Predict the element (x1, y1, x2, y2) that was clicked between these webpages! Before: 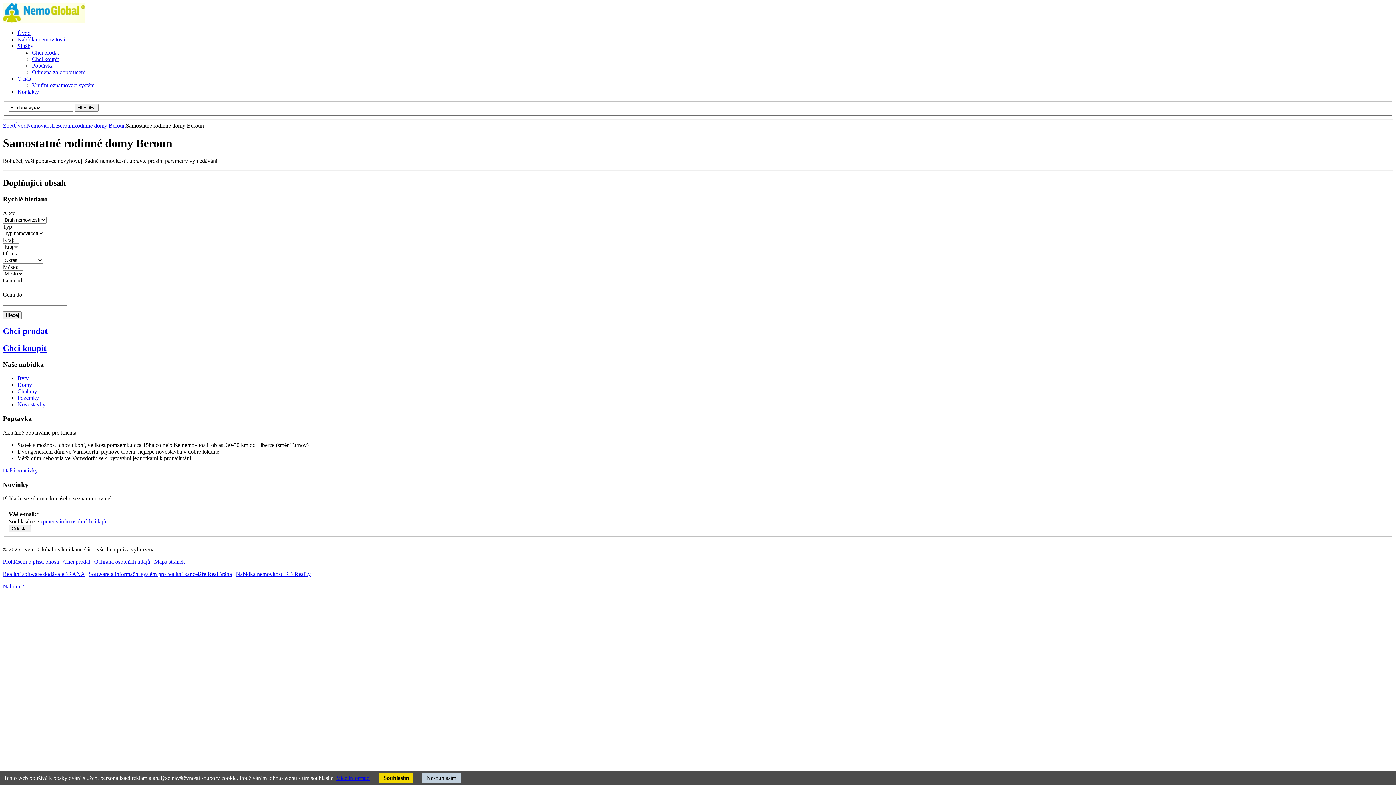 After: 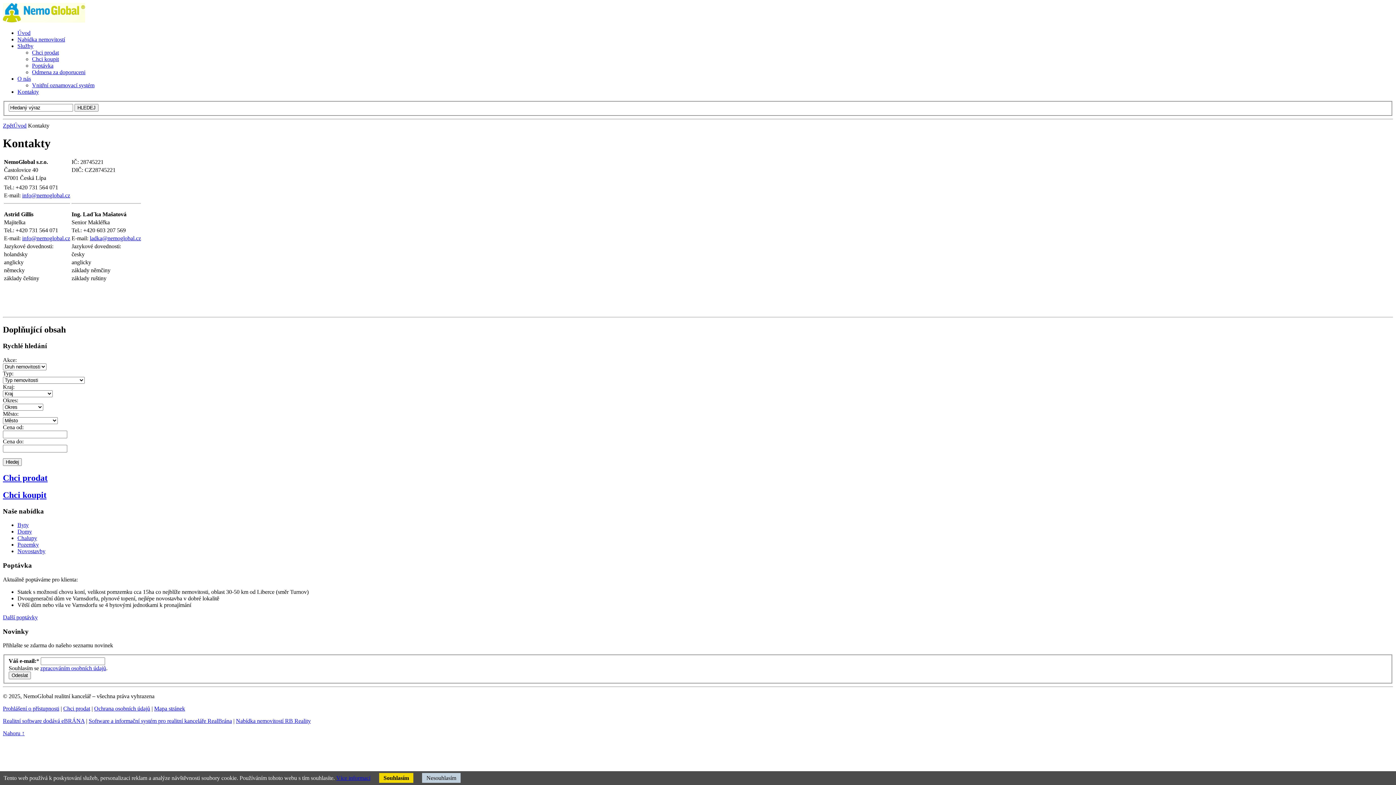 Action: bbox: (17, 88, 38, 94) label: Kontakty